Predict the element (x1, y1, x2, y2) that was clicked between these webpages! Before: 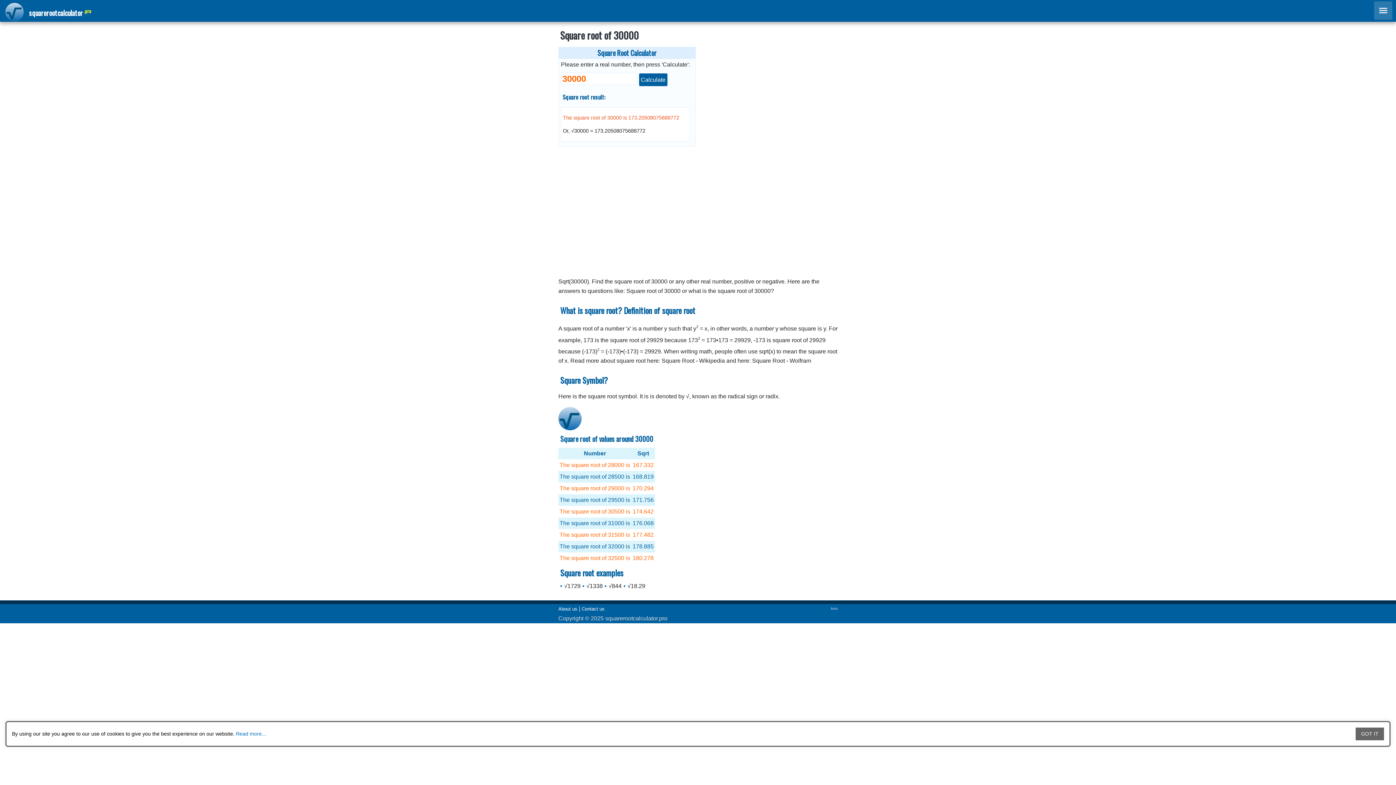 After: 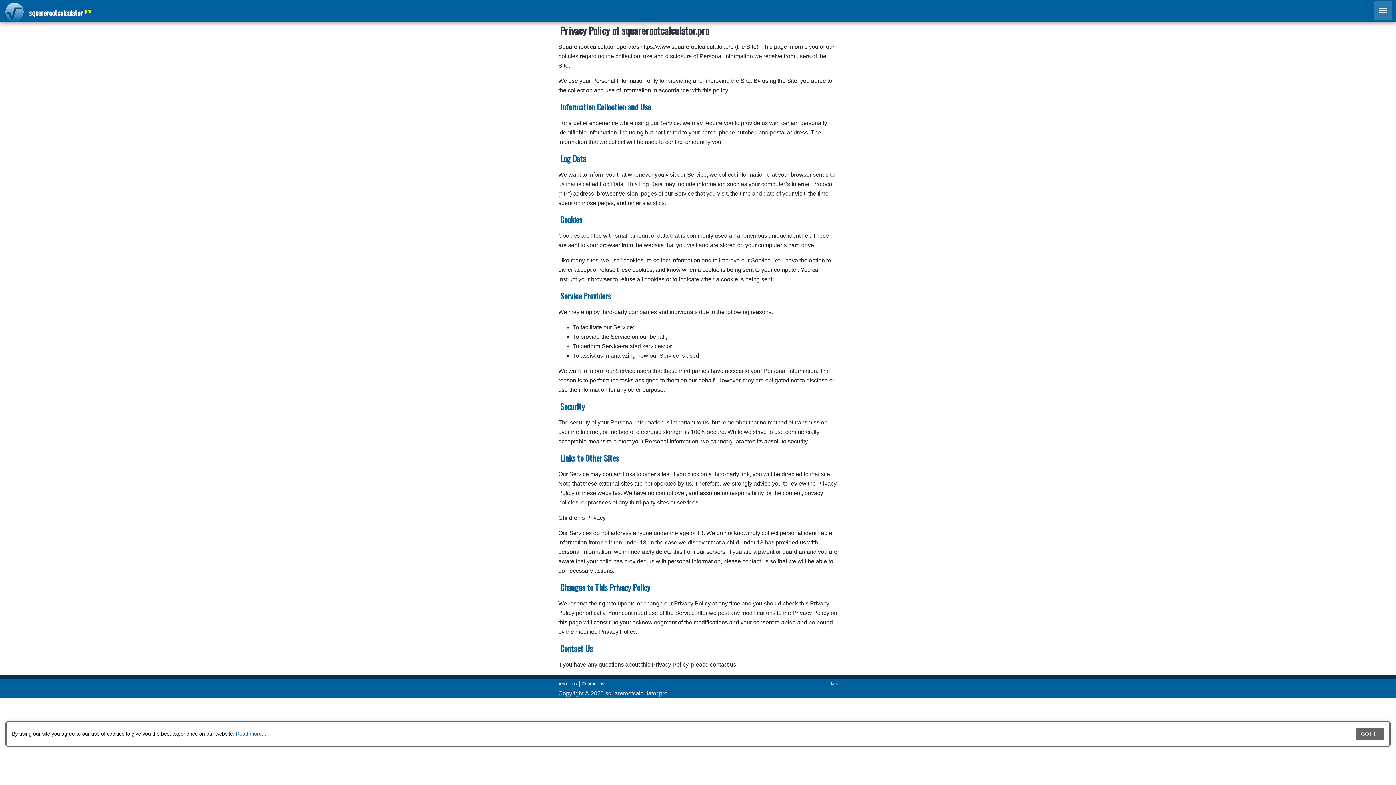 Action: bbox: (236, 731, 266, 737) label: Read more...